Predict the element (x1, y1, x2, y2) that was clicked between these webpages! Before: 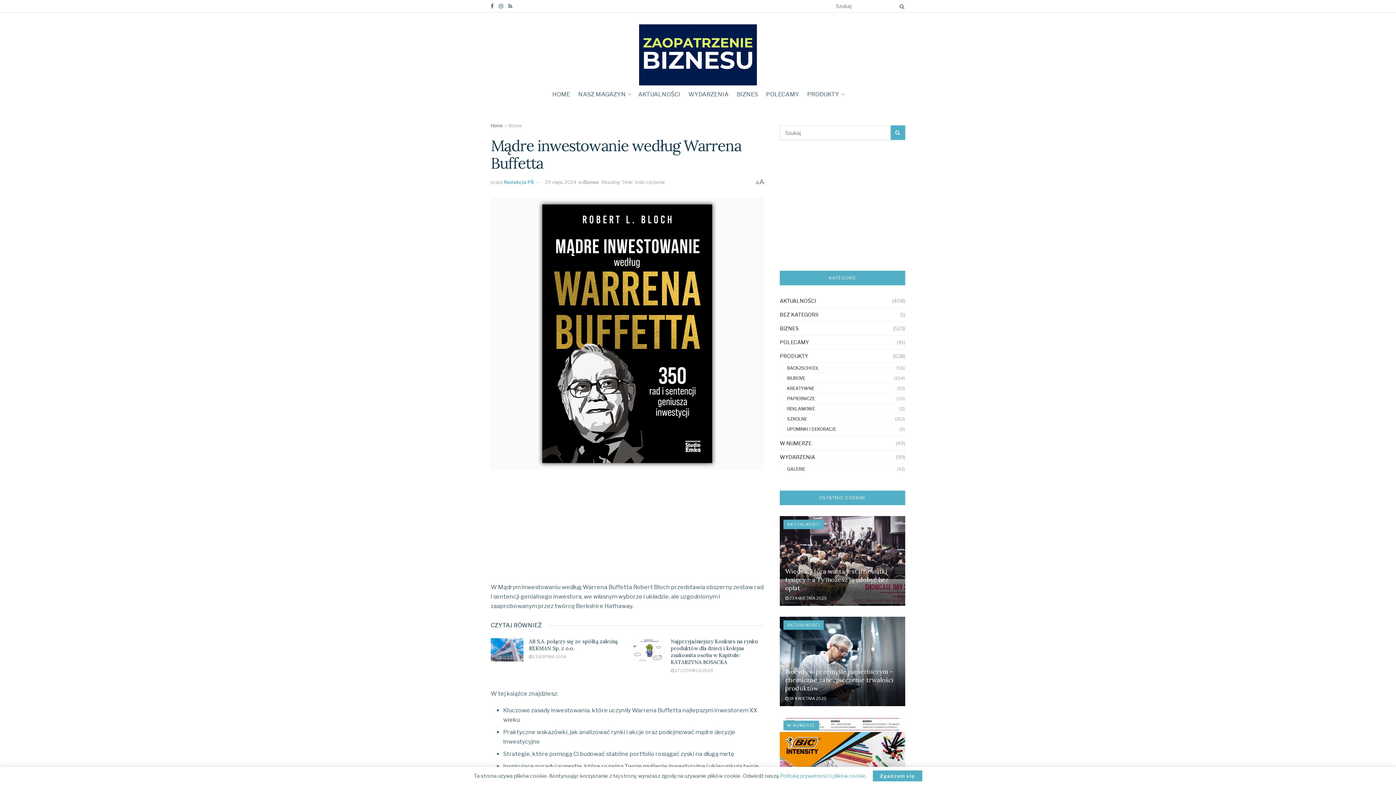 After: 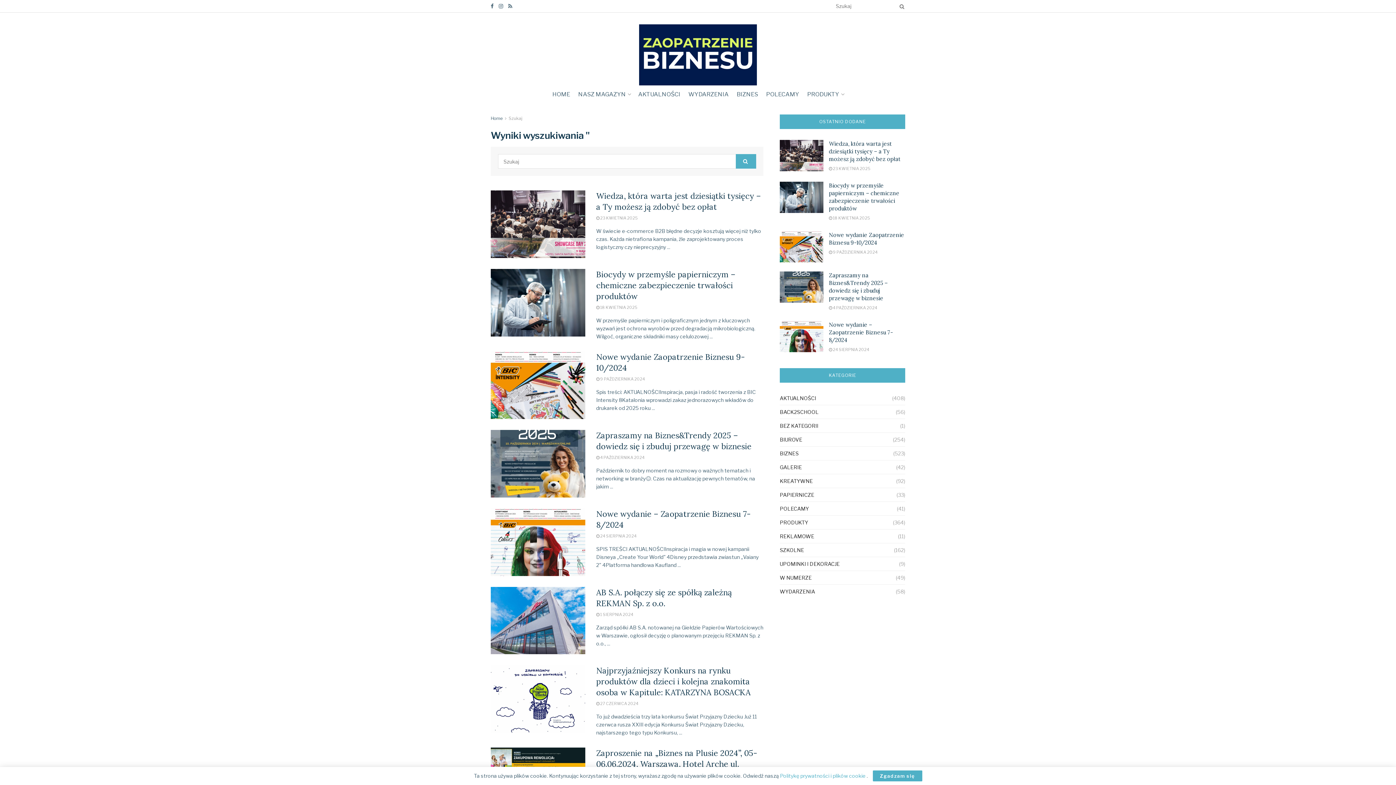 Action: bbox: (890, 125, 905, 140)